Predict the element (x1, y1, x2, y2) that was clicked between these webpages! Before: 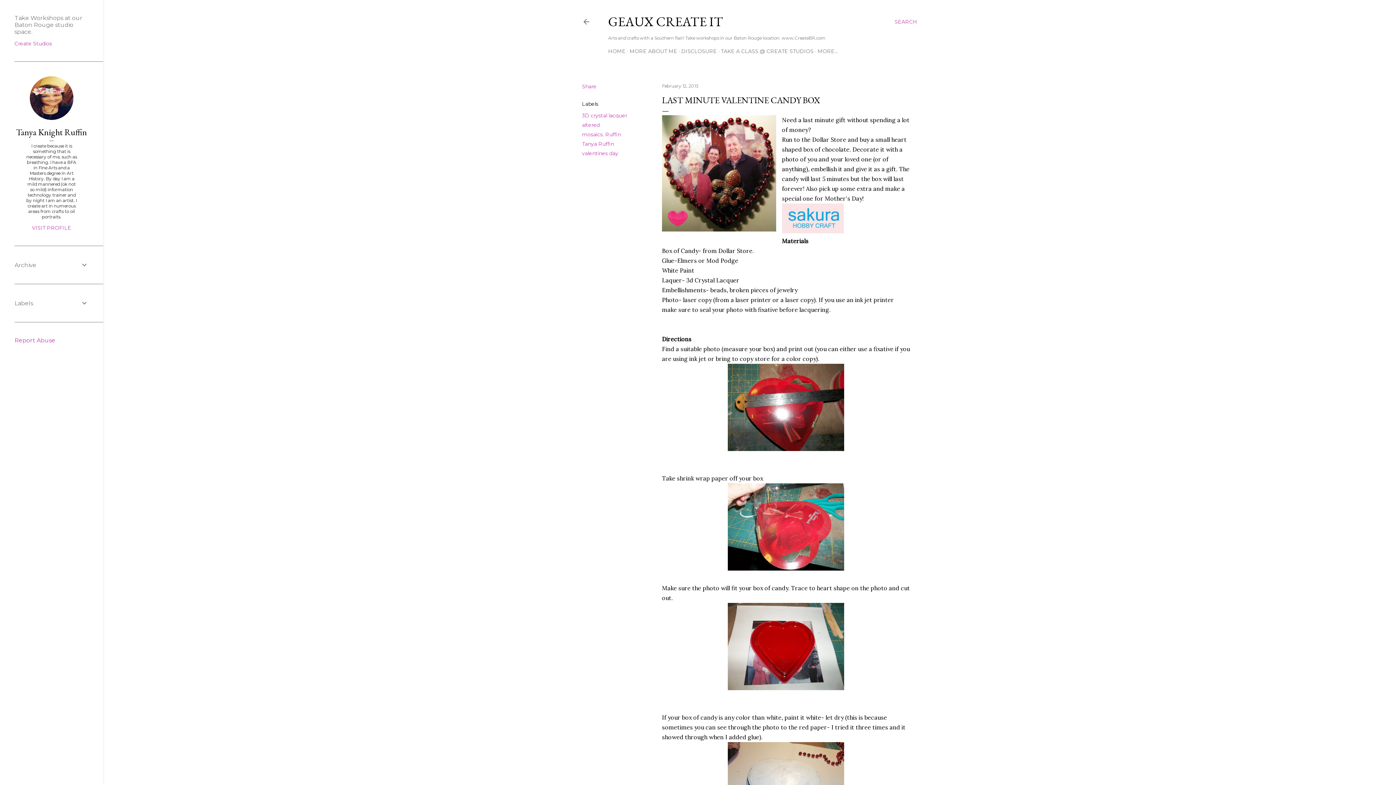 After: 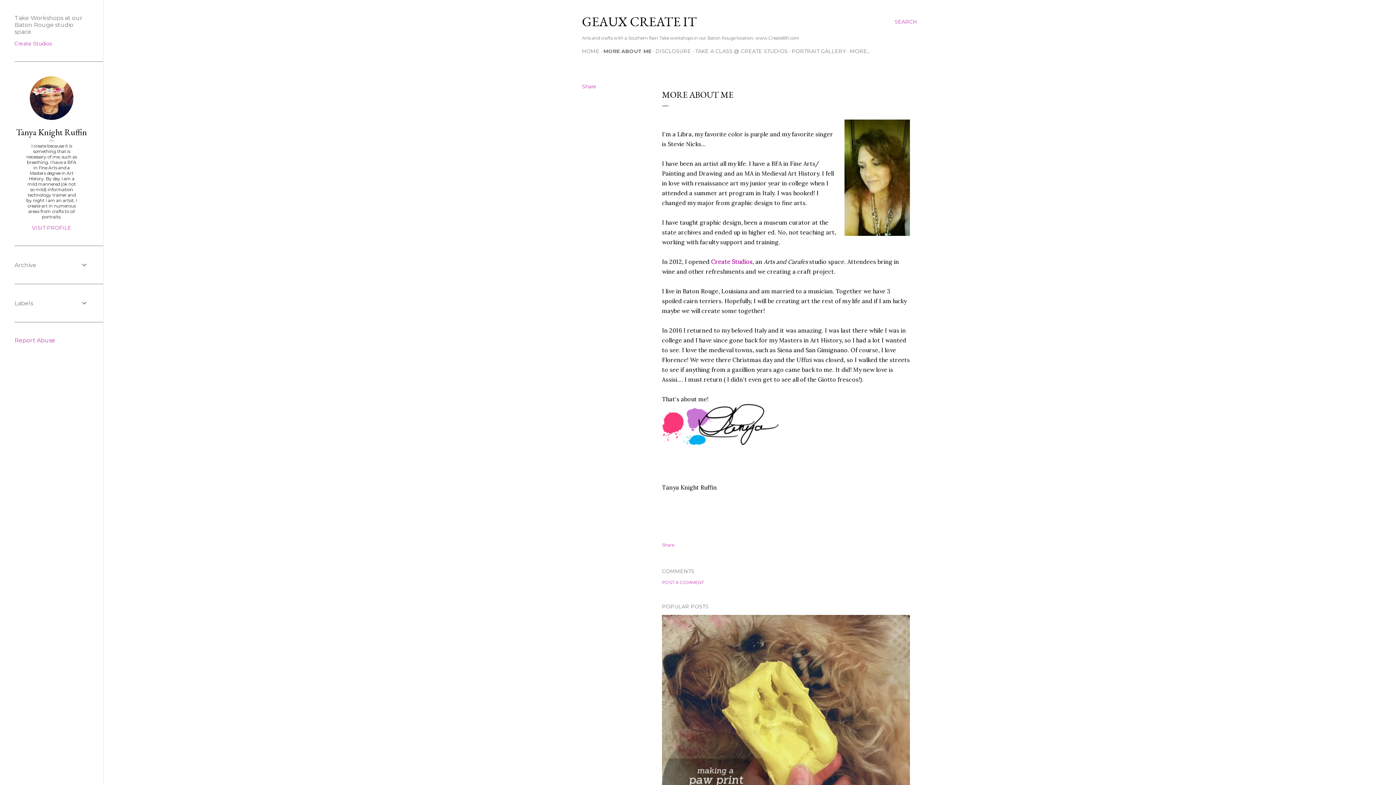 Action: label: MORE ABOUT ME bbox: (629, 48, 677, 54)